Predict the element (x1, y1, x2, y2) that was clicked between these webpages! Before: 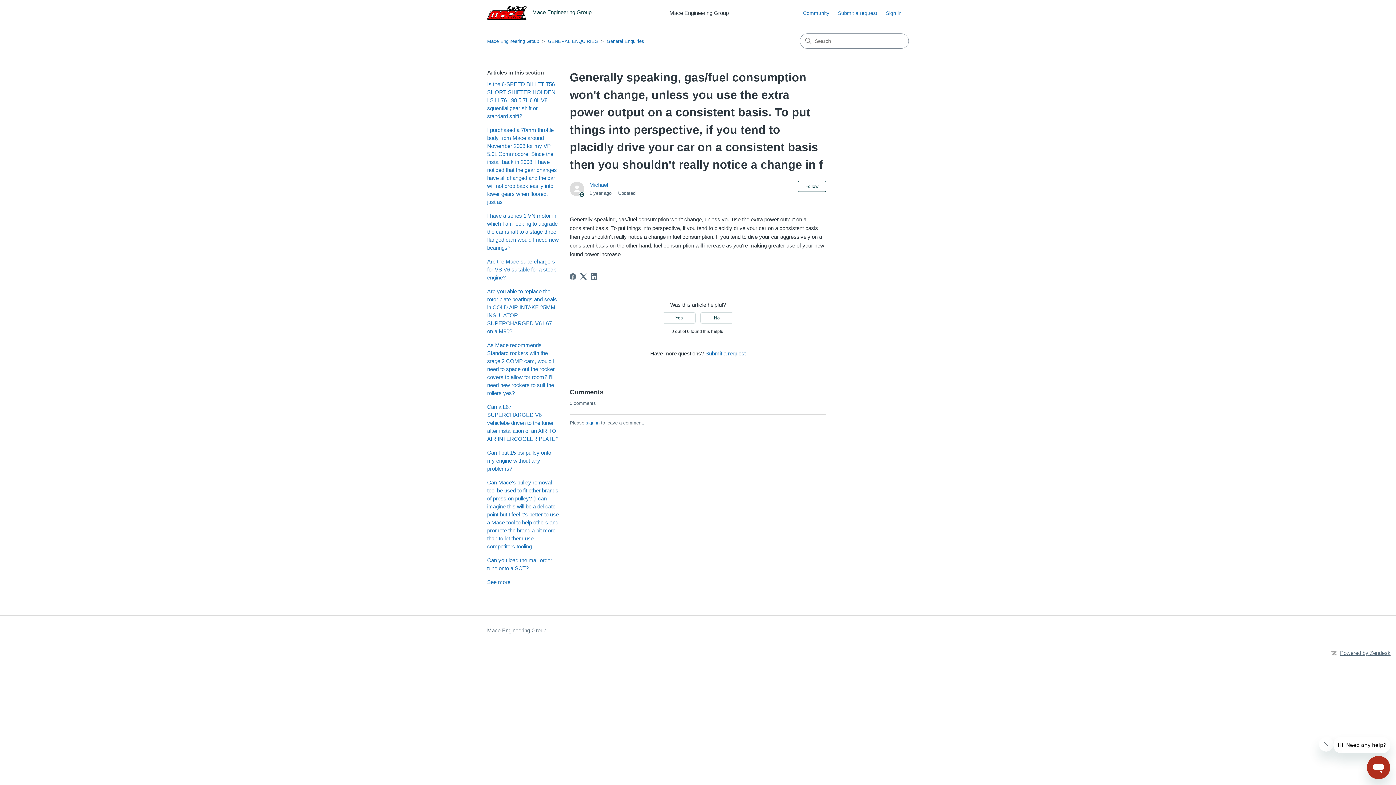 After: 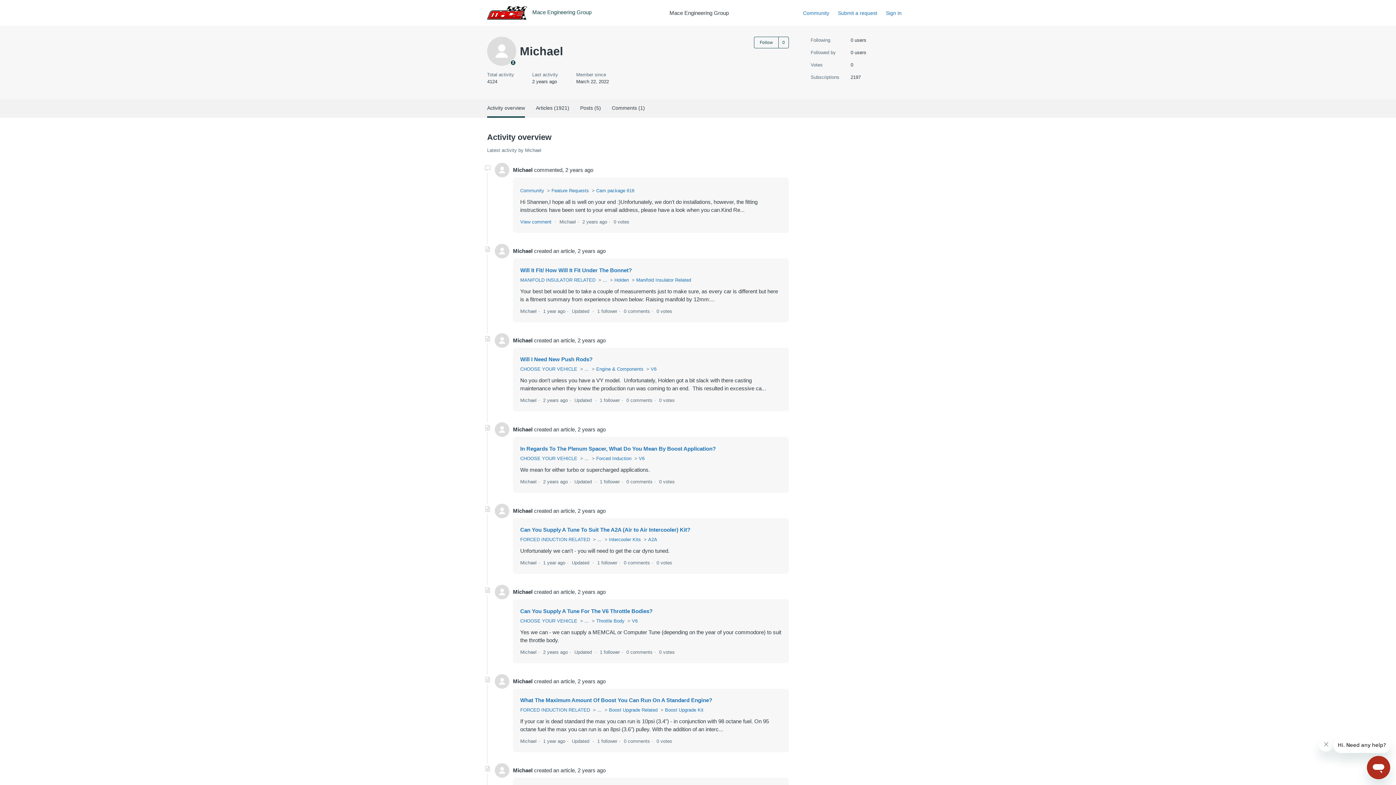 Action: bbox: (589, 181, 608, 188) label: Michael